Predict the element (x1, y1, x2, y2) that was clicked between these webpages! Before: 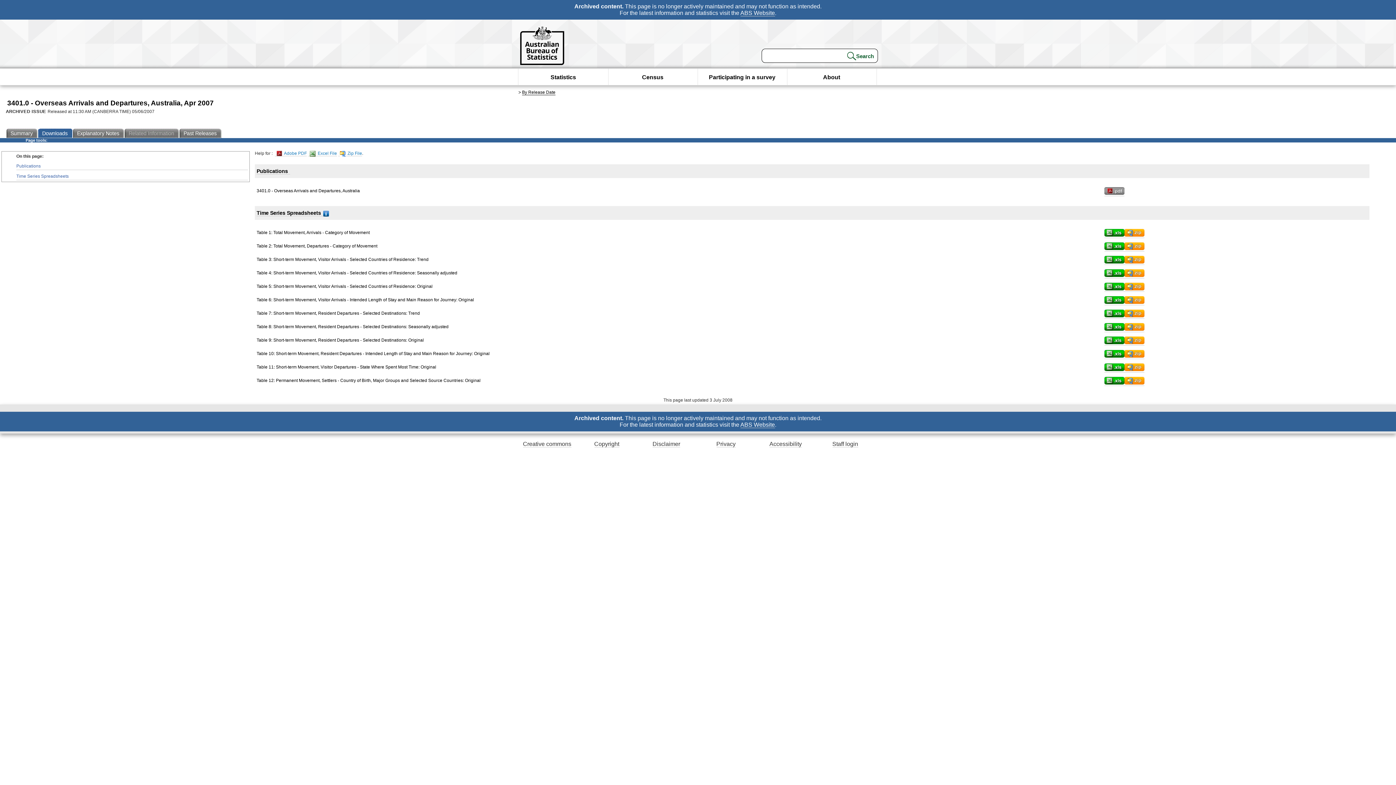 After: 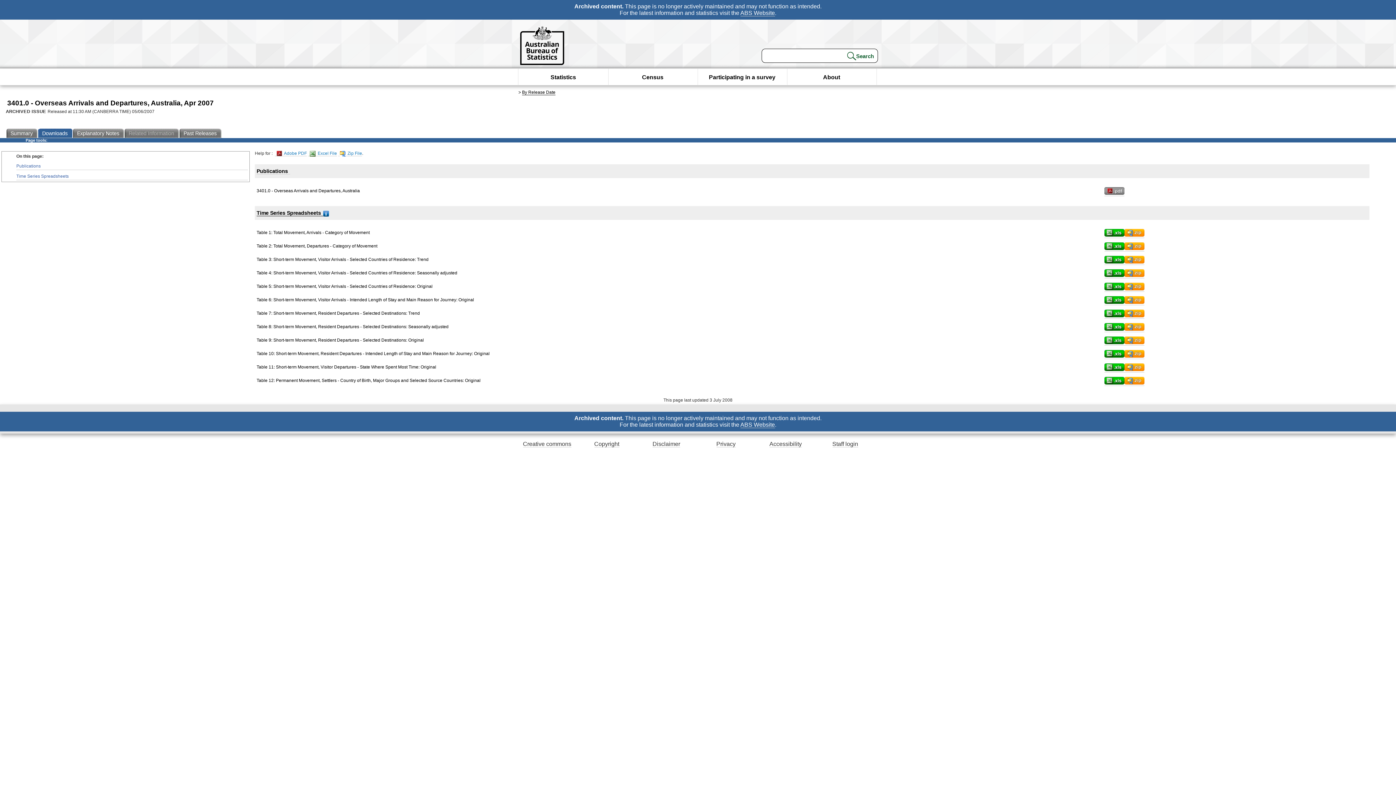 Action: label: Time Series Spreadsheets   bbox: (256, 210, 323, 216)